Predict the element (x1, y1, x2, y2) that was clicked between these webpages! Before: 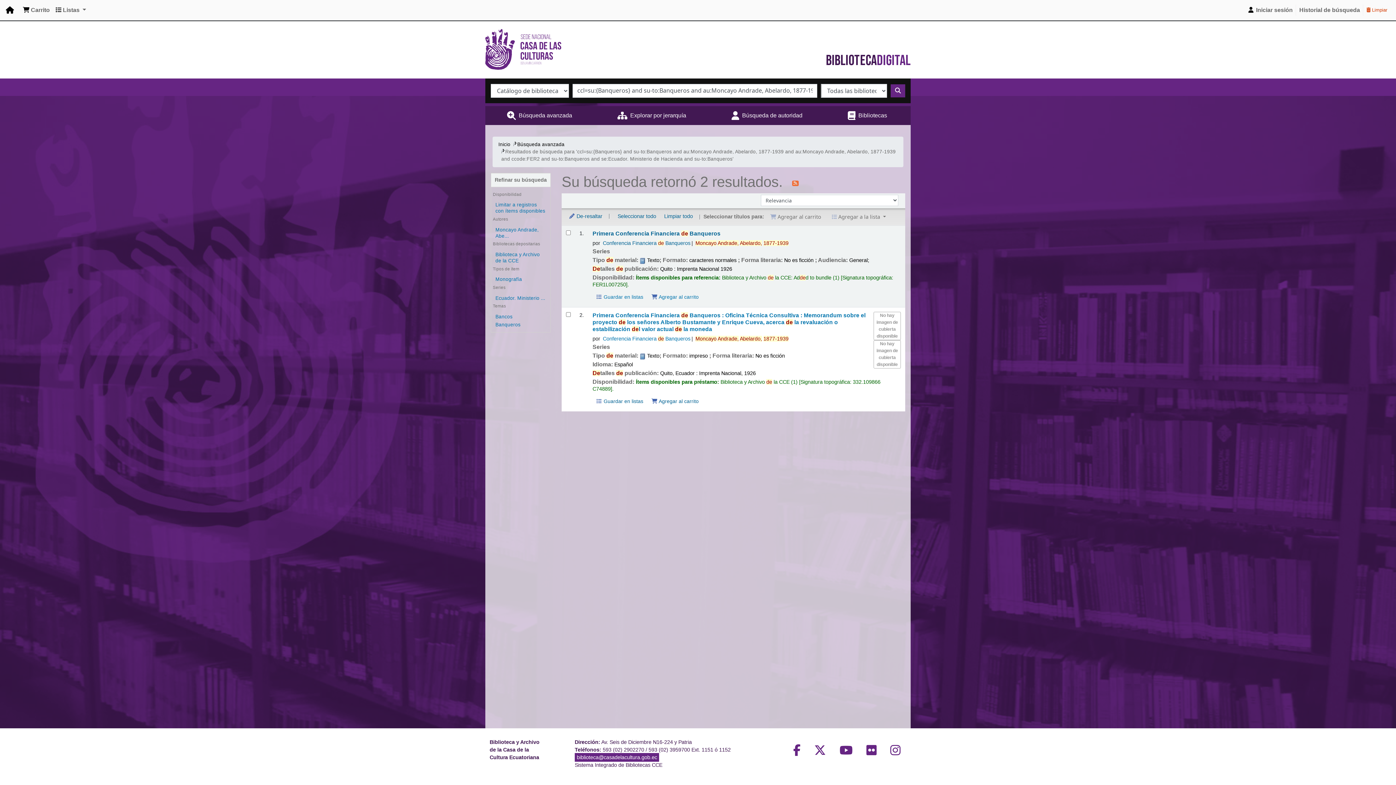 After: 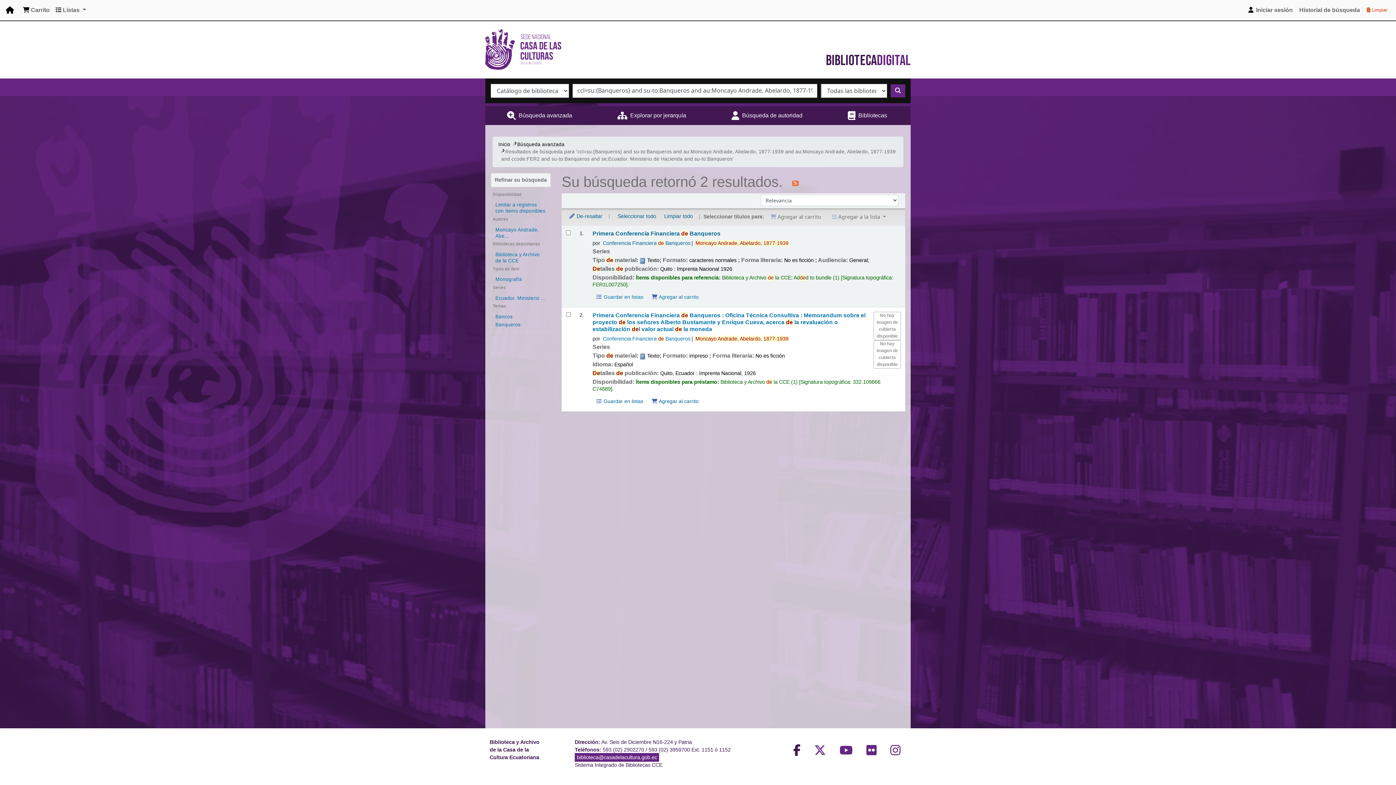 Action: bbox: (787, 738, 806, 762)